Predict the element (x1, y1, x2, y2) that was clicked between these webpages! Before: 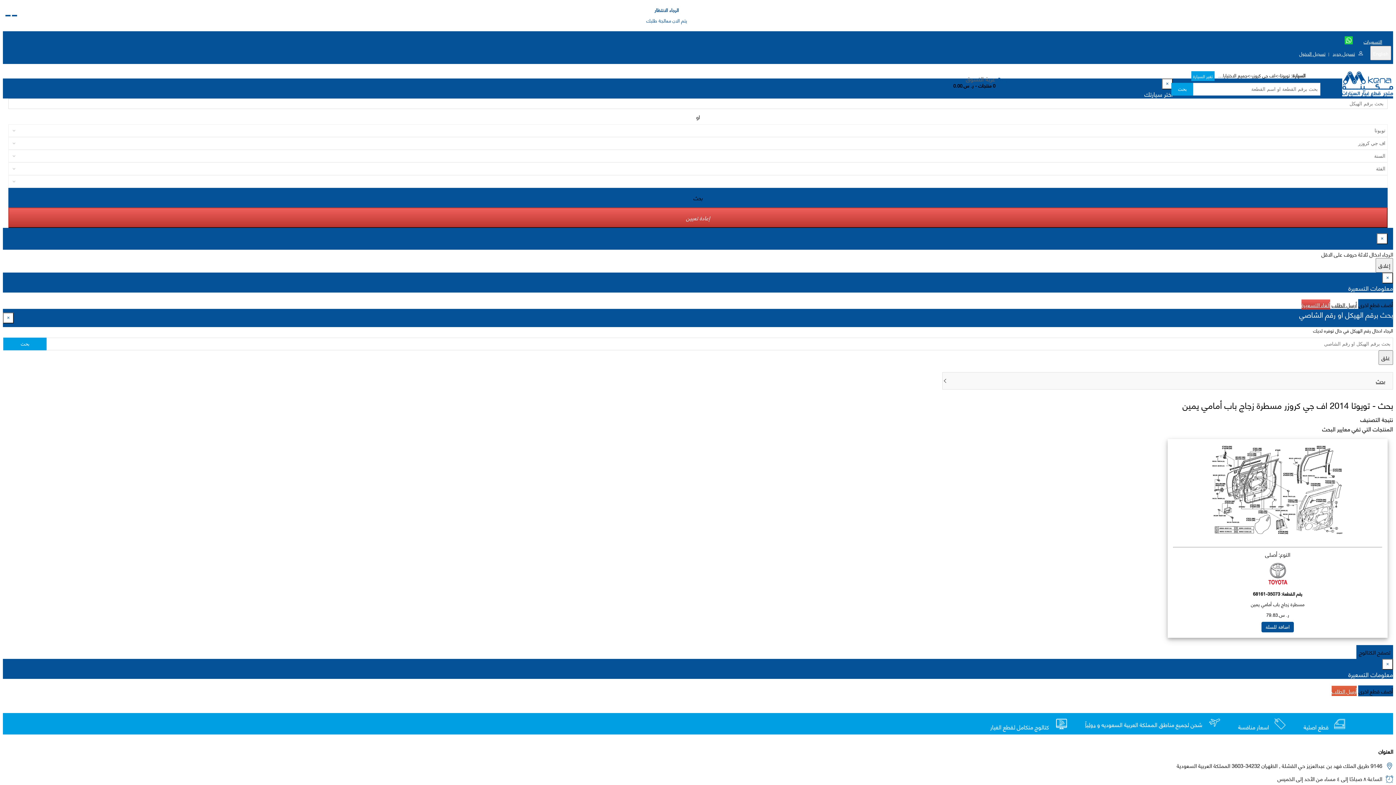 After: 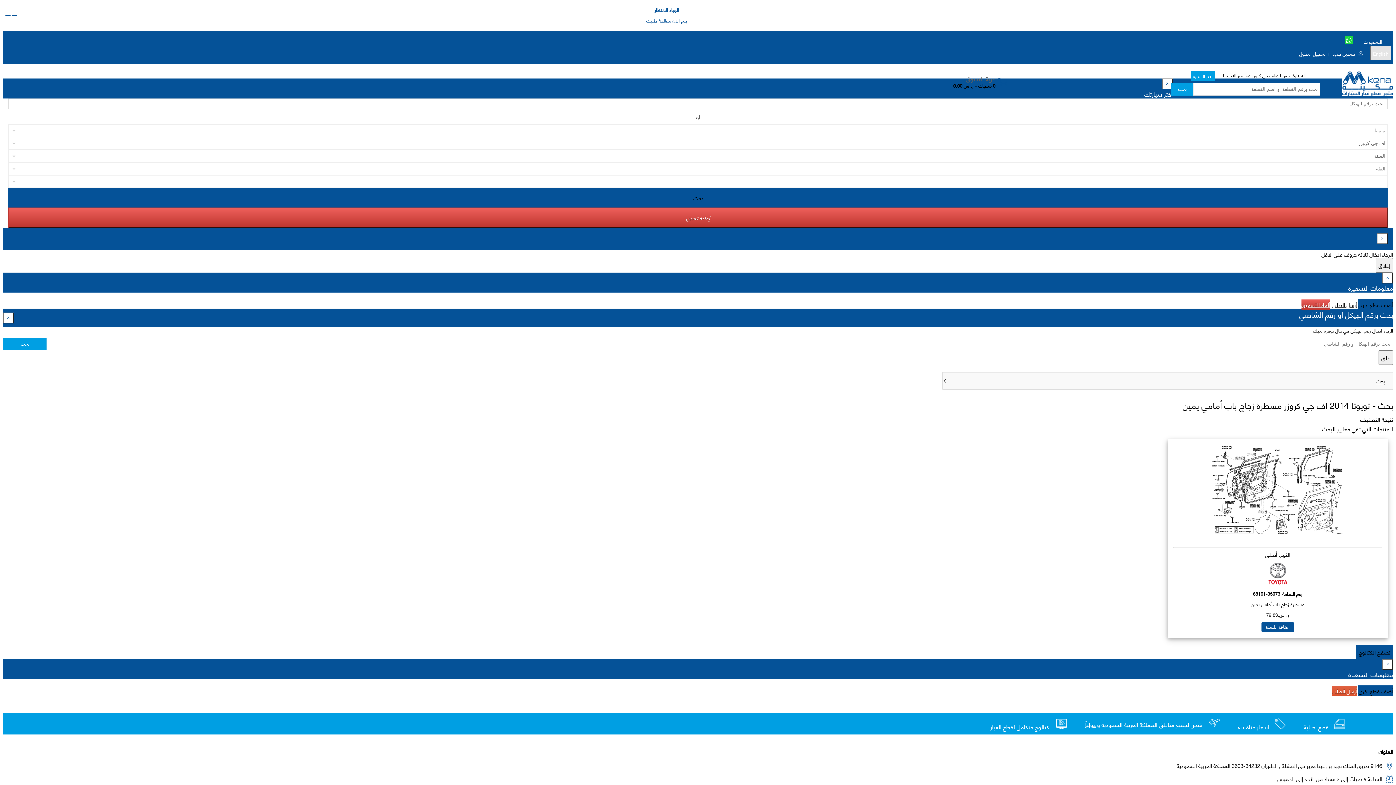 Action: bbox: (1370, 45, 1391, 60) label: English